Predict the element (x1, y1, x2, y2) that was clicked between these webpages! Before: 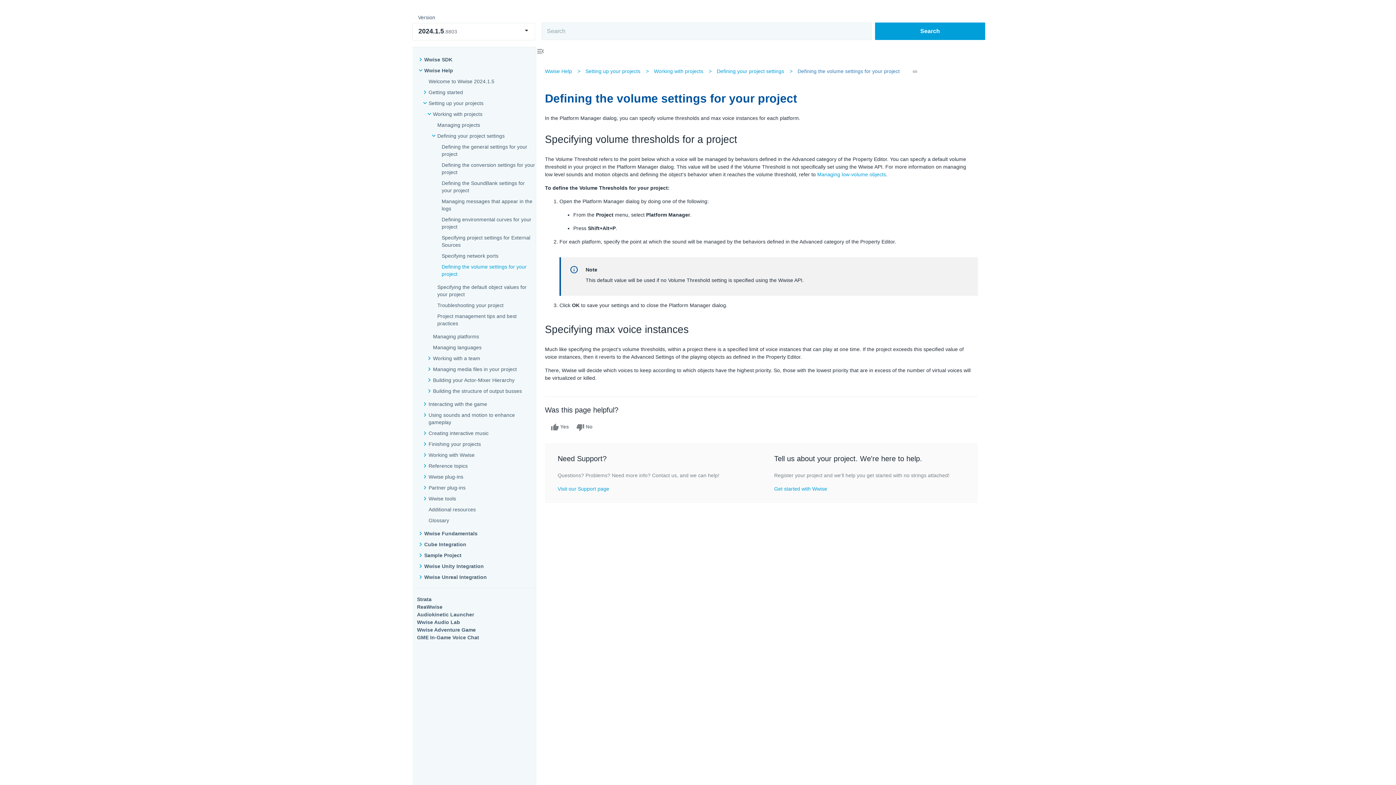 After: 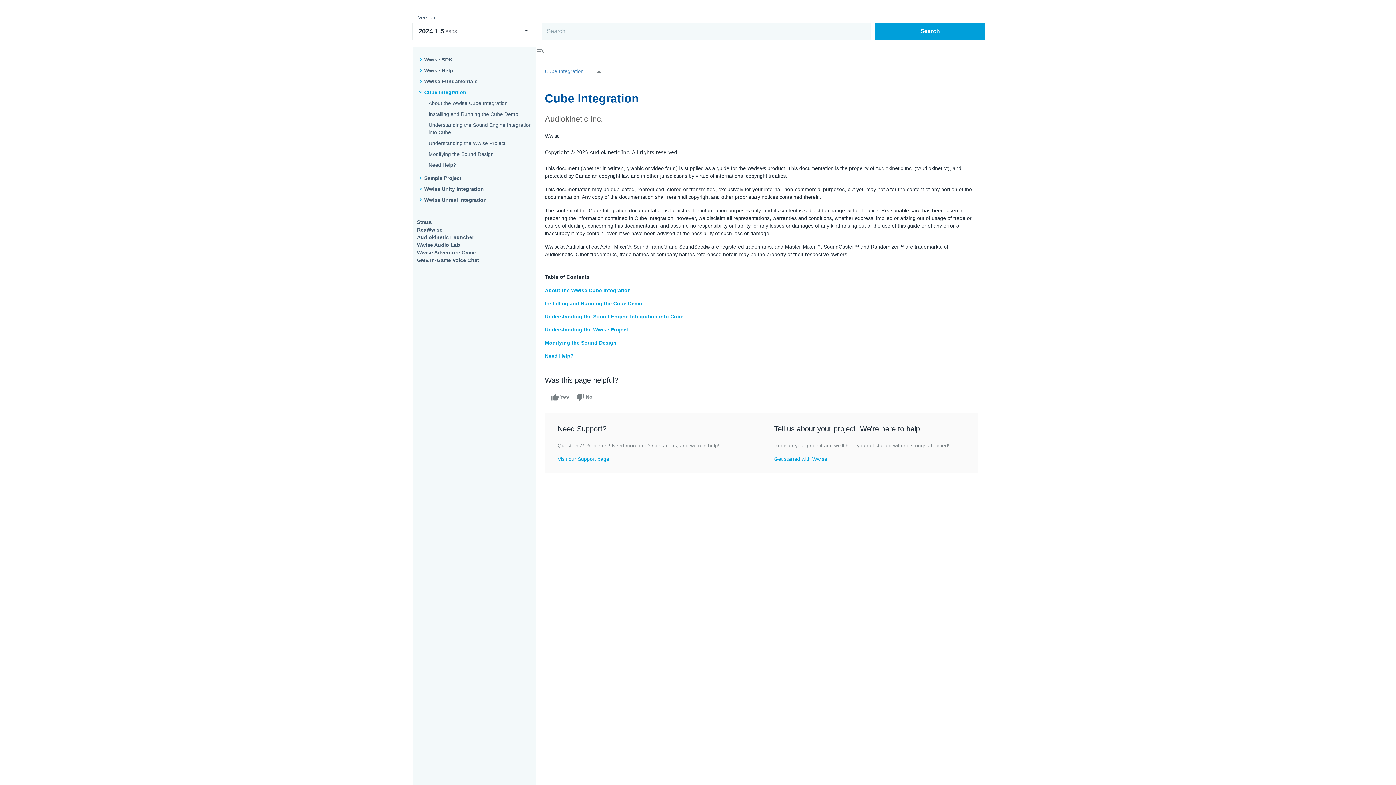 Action: label: Cube Integration bbox: (424, 541, 466, 548)